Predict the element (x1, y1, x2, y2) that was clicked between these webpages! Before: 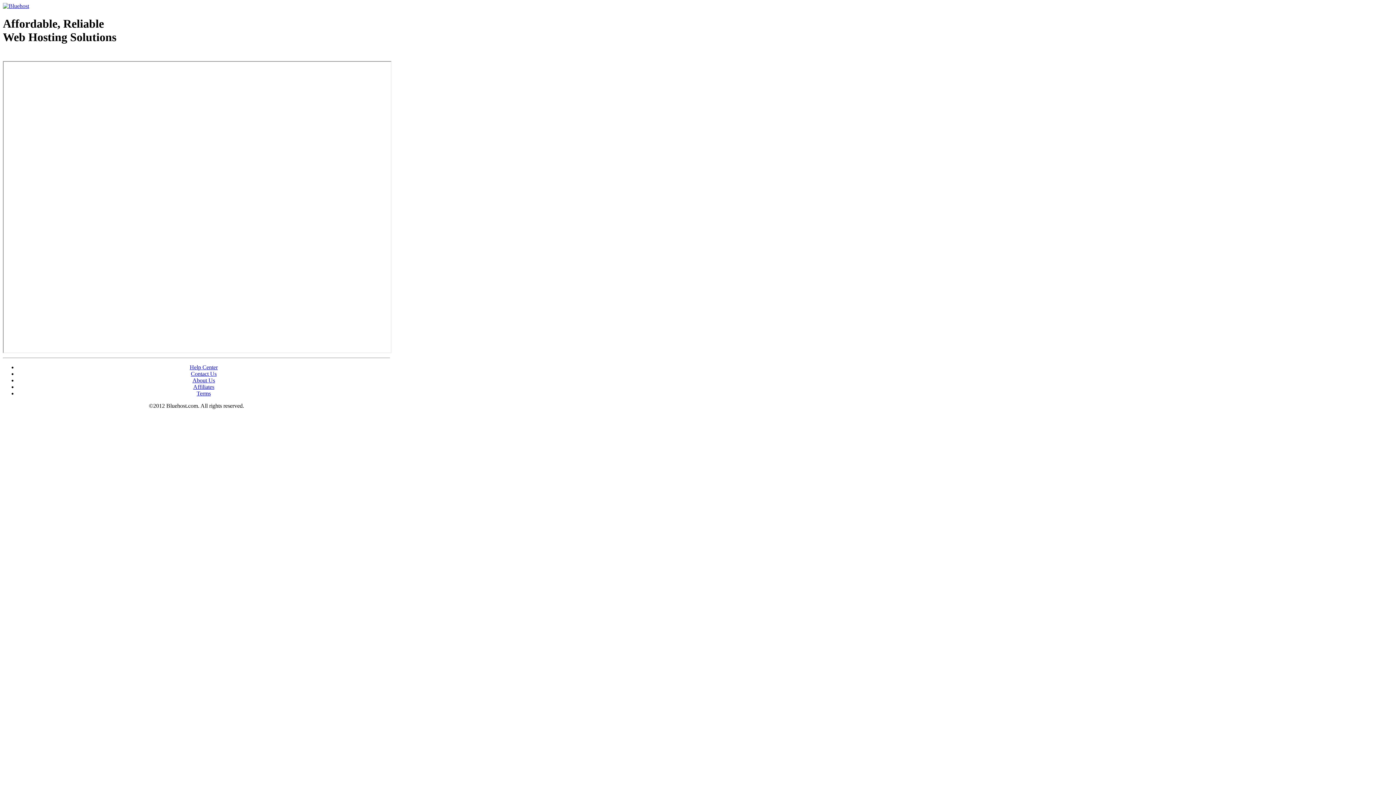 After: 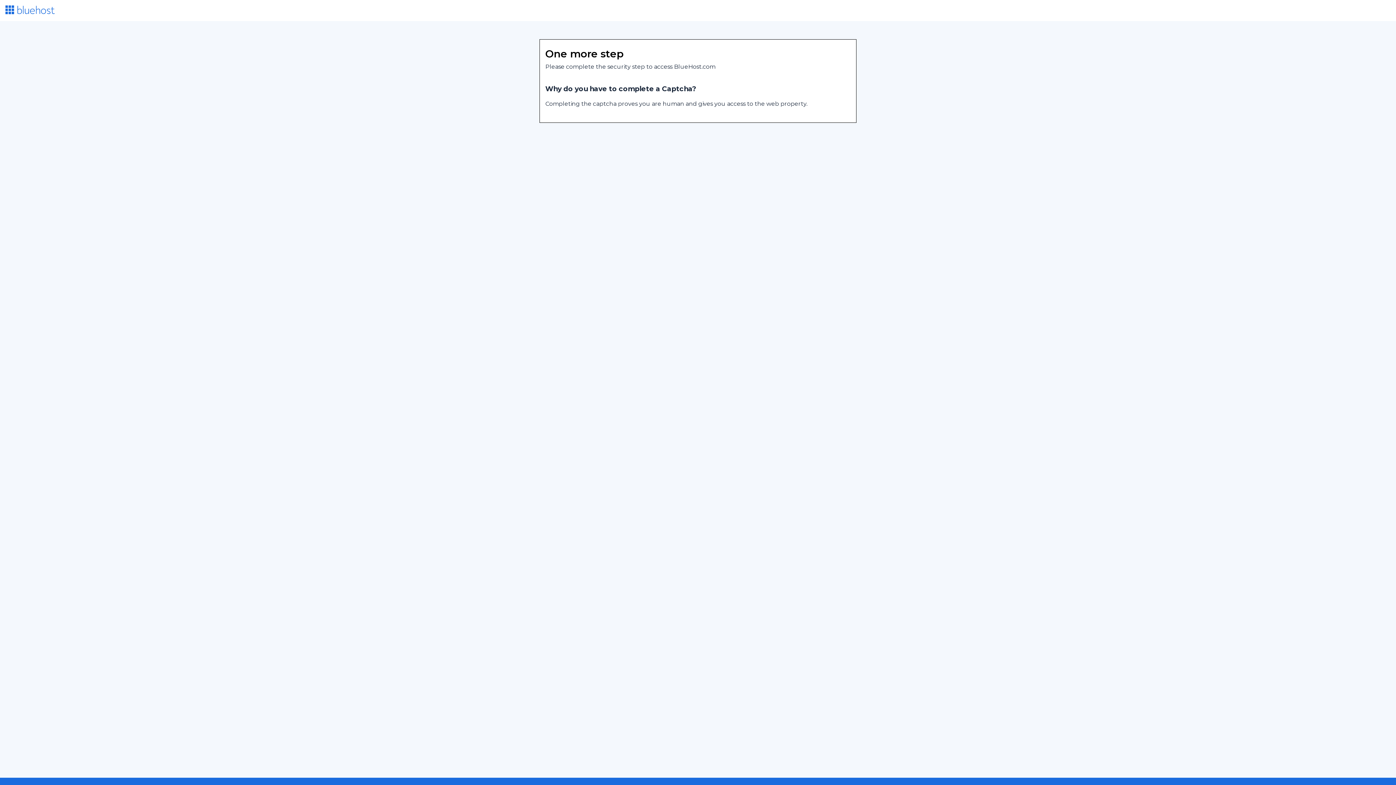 Action: bbox: (2, 53, 87, 58) label: Web Hosting - courtesy of www.bluehost.com